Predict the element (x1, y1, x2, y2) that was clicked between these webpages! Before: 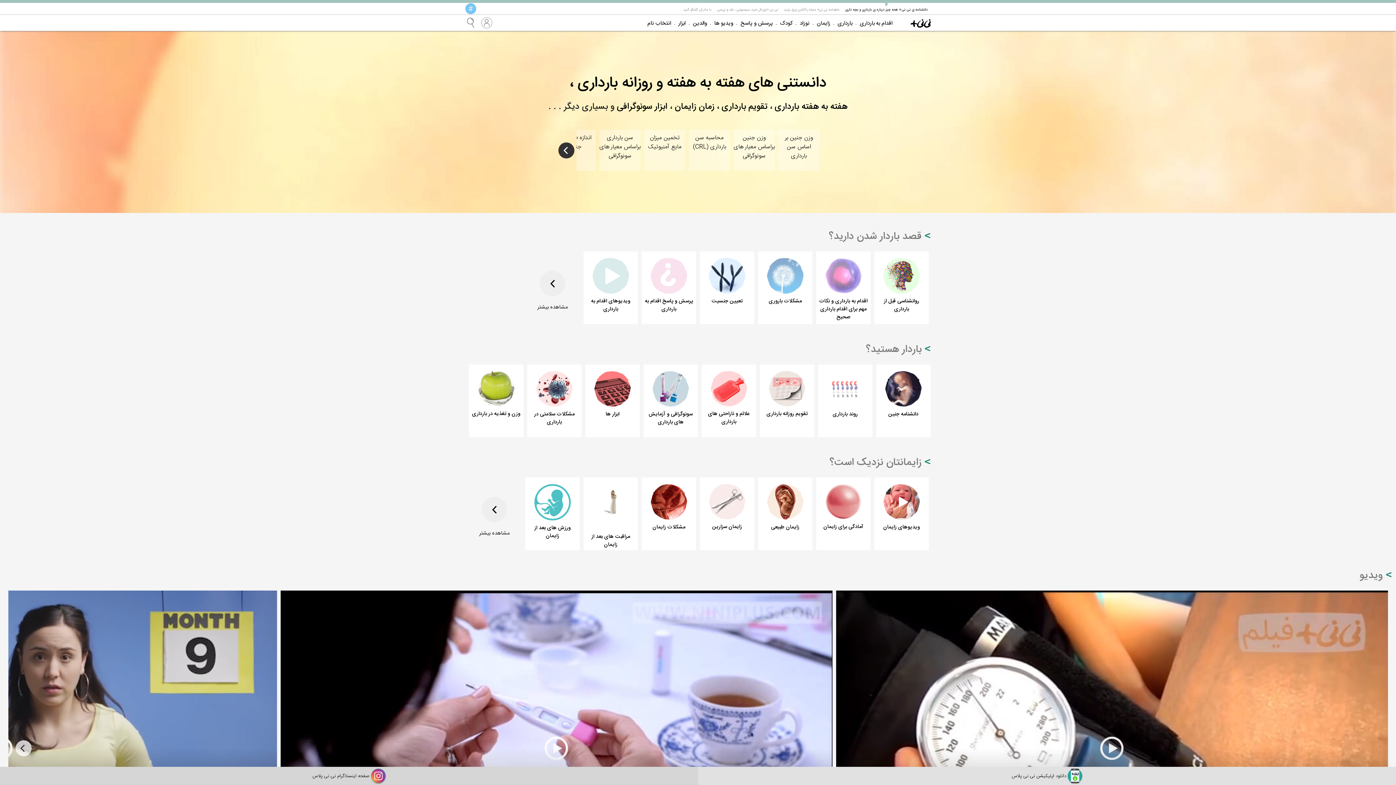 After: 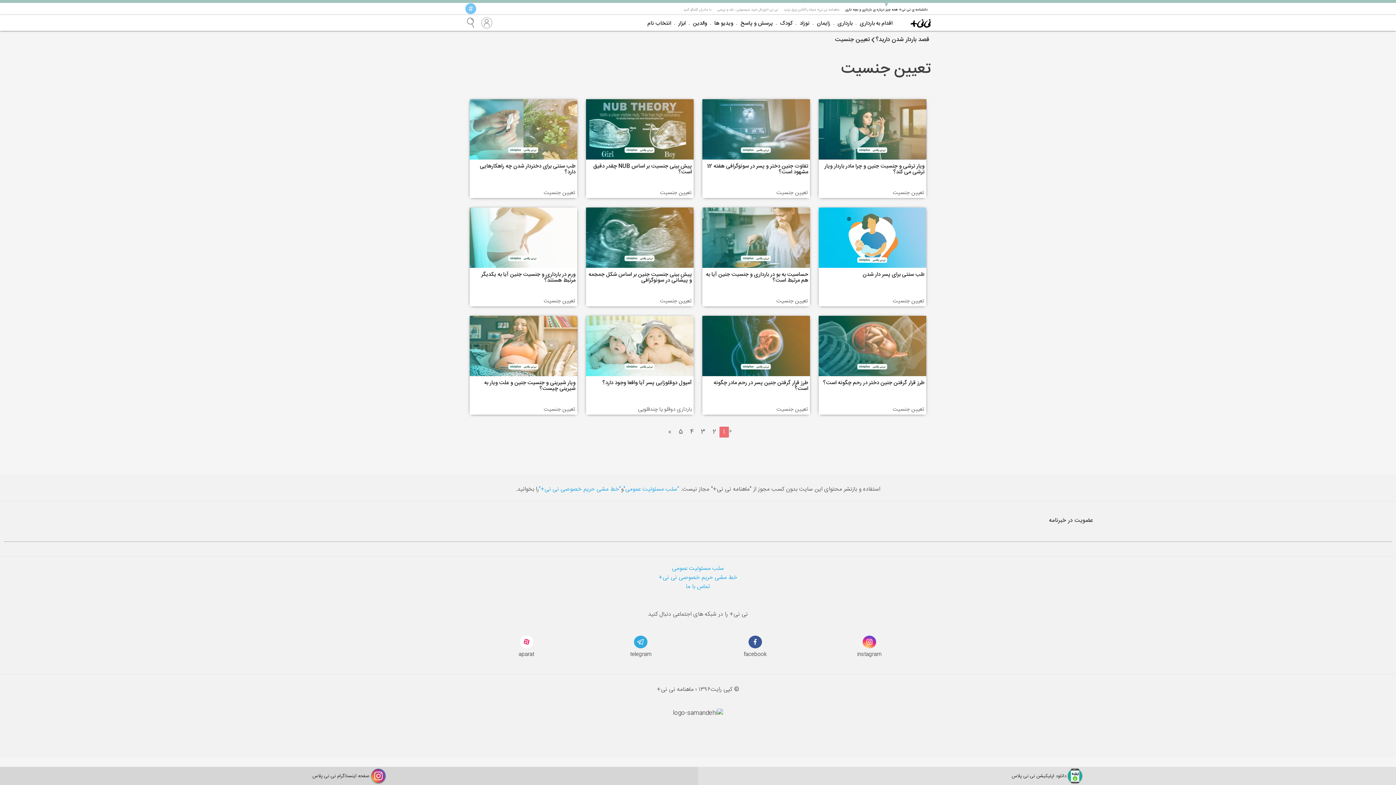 Action: label: تعیین جنسیت bbox: (700, 254, 754, 305)